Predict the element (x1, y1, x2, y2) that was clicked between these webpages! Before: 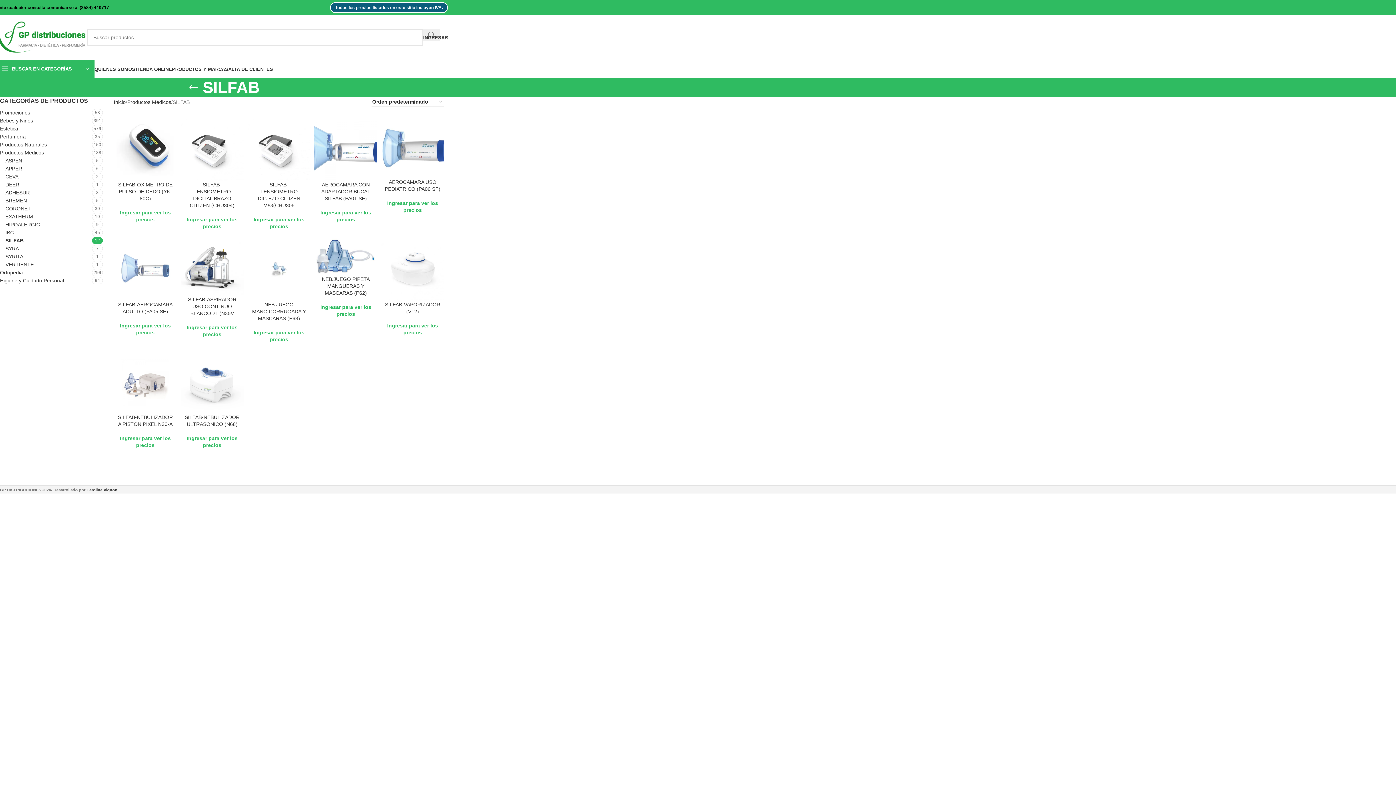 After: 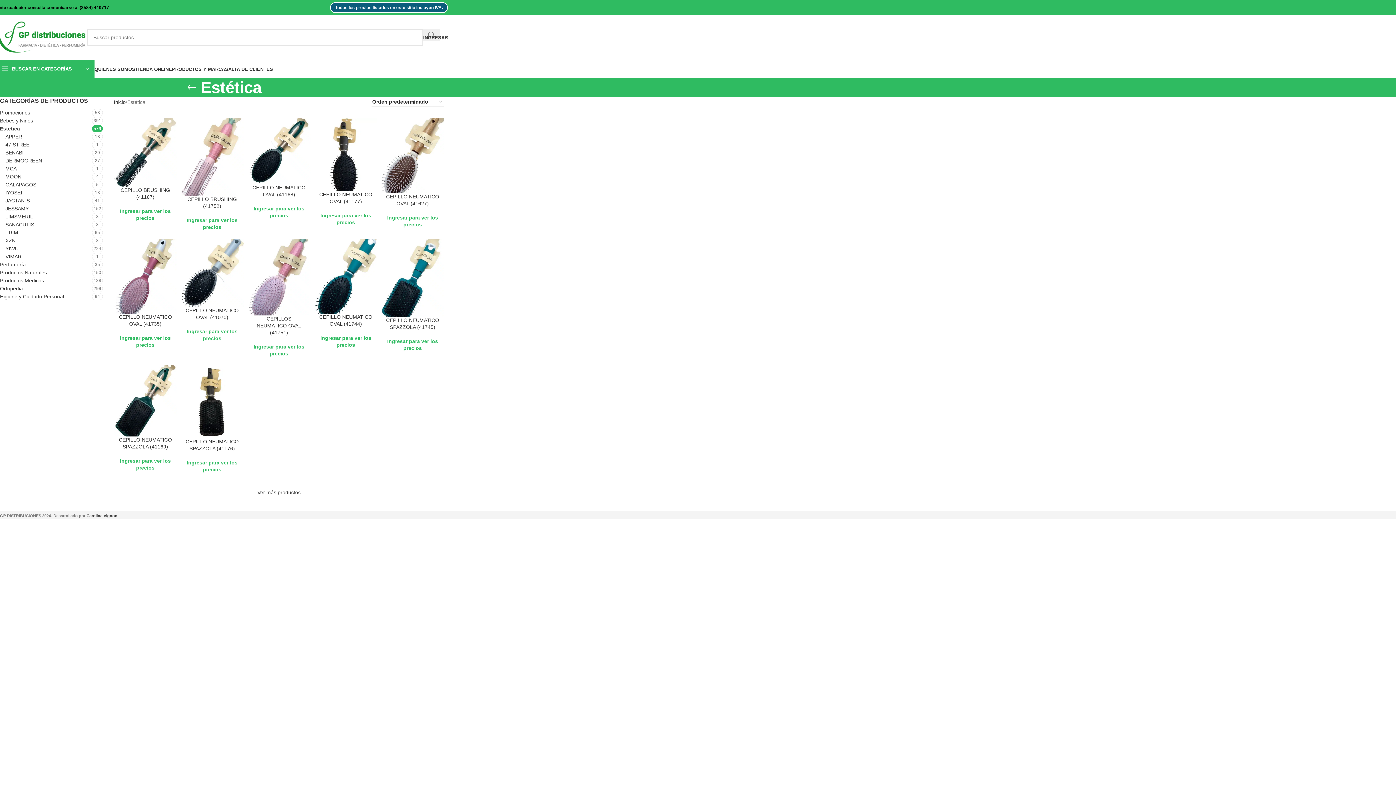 Action: label: Estética bbox: (0, 124, 91, 132)